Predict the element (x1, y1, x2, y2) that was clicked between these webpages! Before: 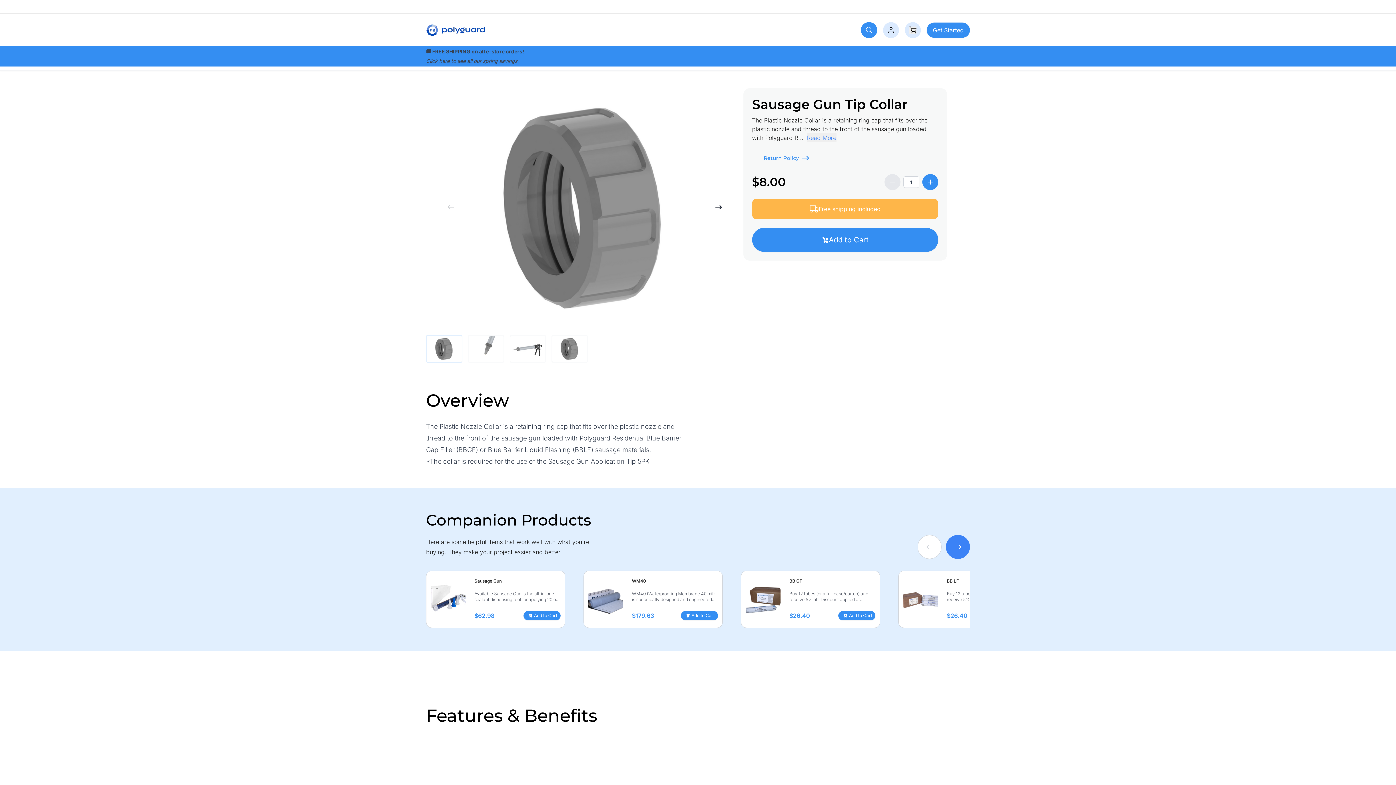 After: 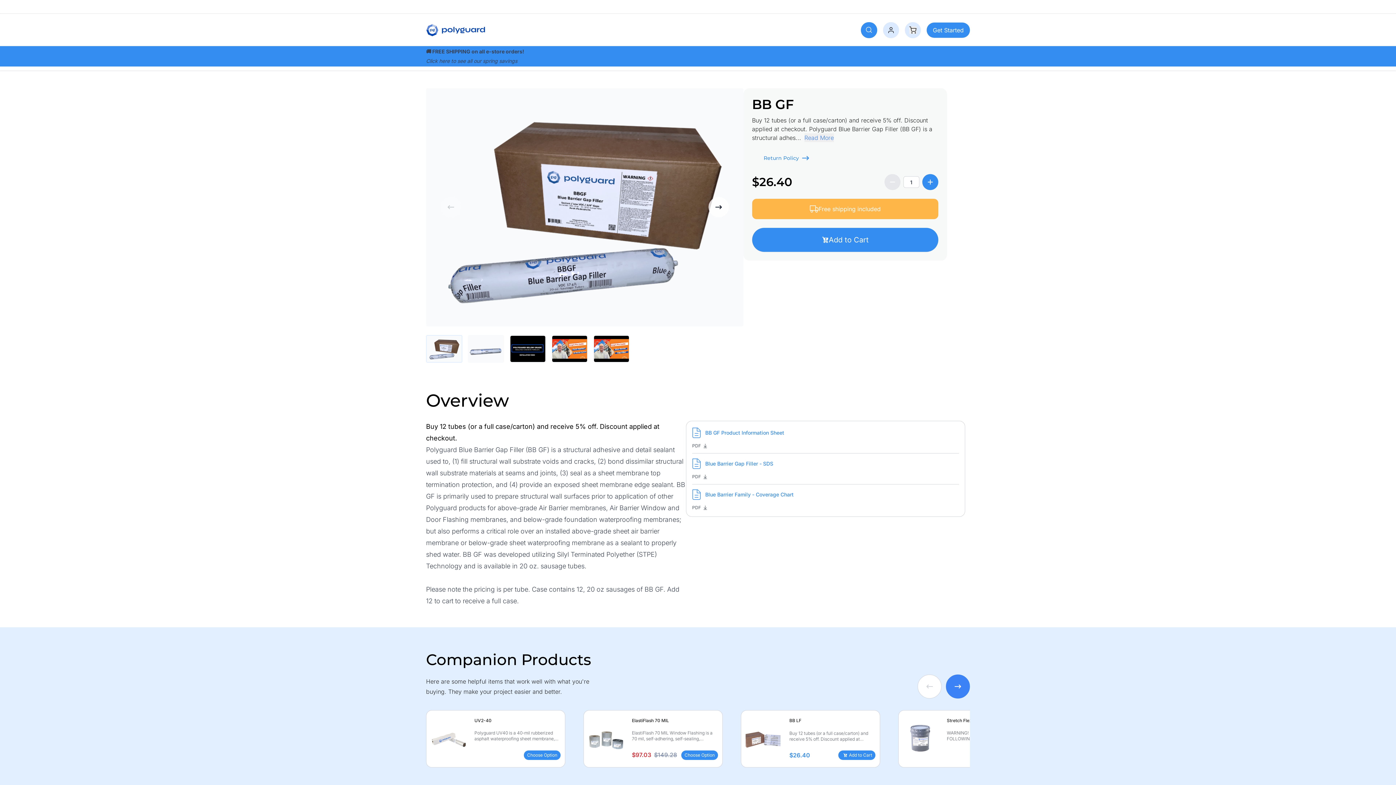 Action: label: Buy 12 tubes (or a full case/carton) and receive 5% off. Discount applied at checkout. Pol ... bbox: (789, 591, 875, 602)